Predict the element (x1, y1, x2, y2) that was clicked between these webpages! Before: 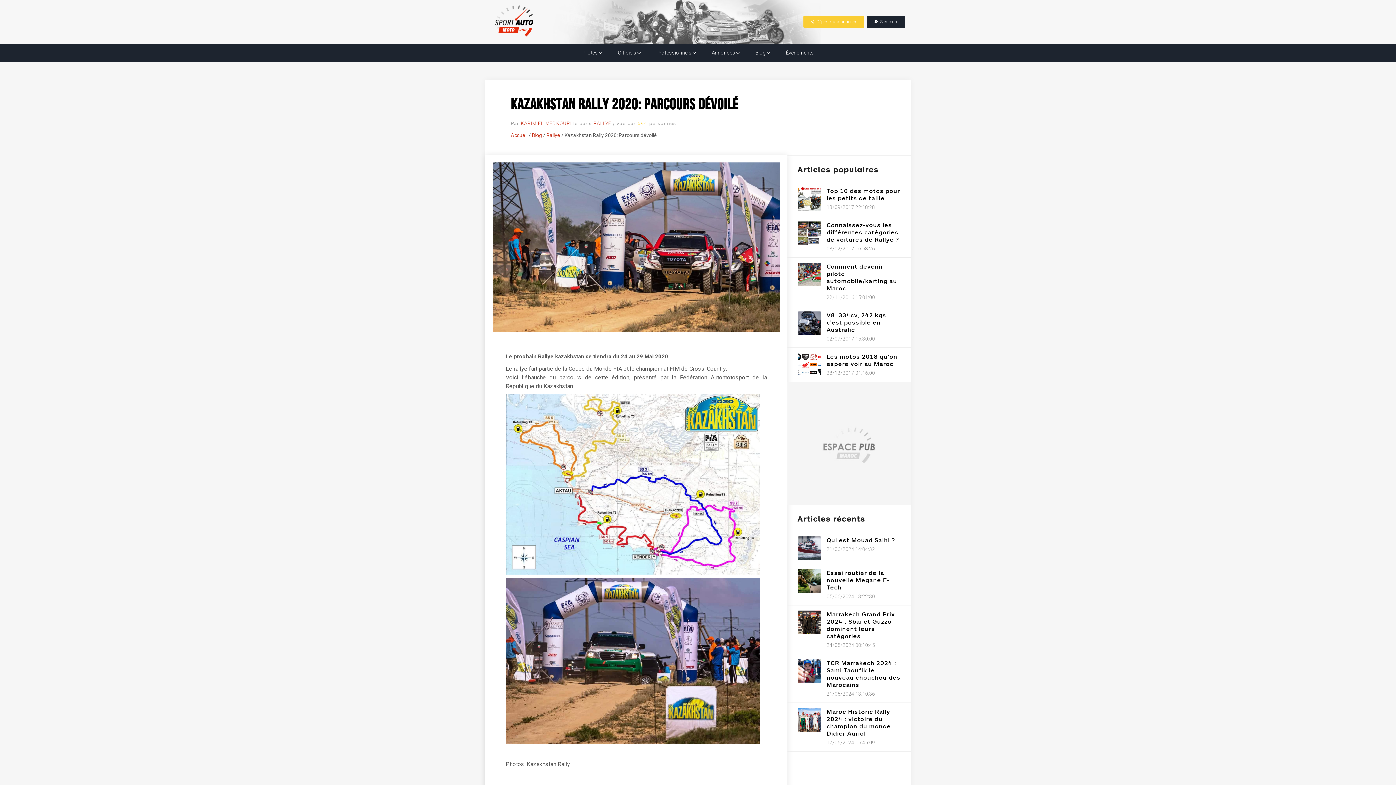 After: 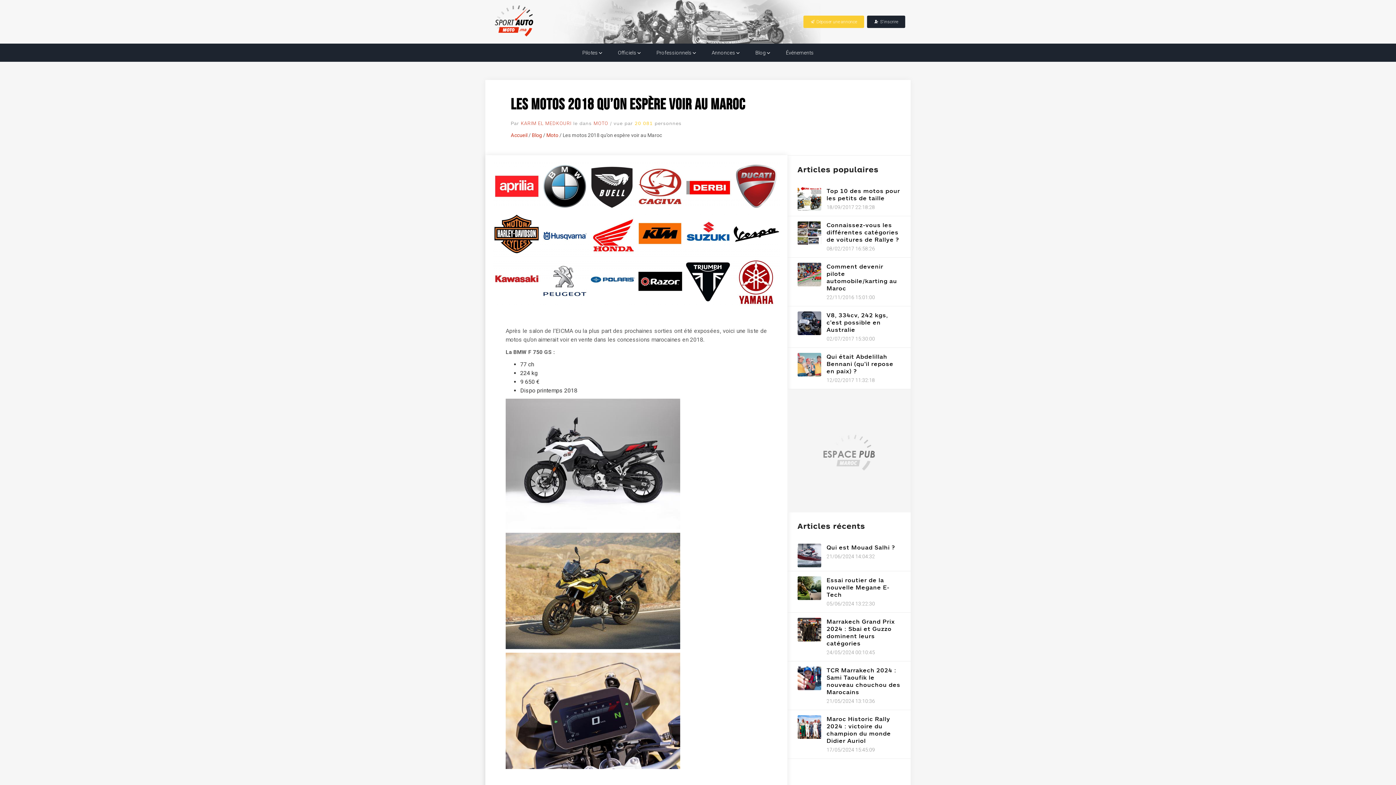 Action: bbox: (787, 347, 910, 382) label: Les motos 2018 qu’on espère voir au Maroc
28/12/2017 01:16:00